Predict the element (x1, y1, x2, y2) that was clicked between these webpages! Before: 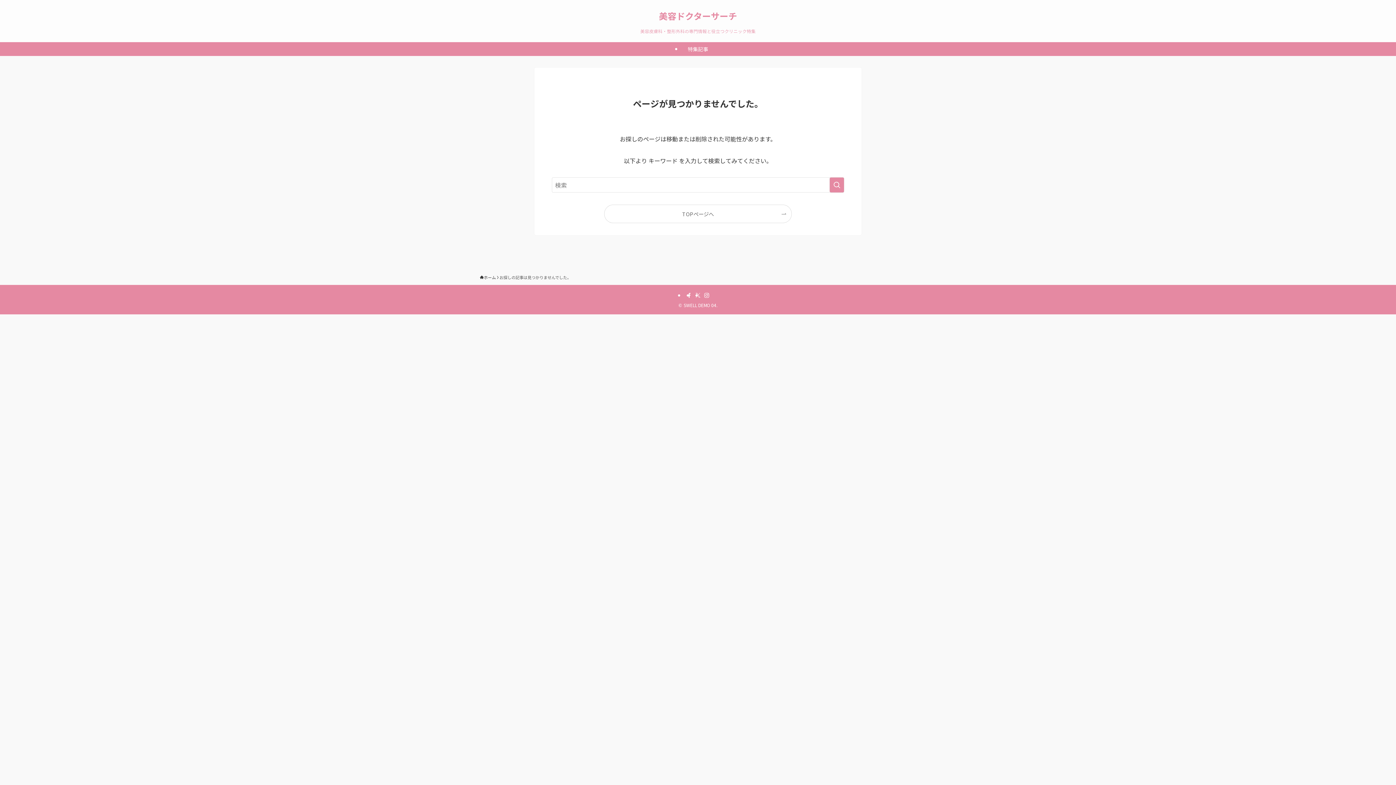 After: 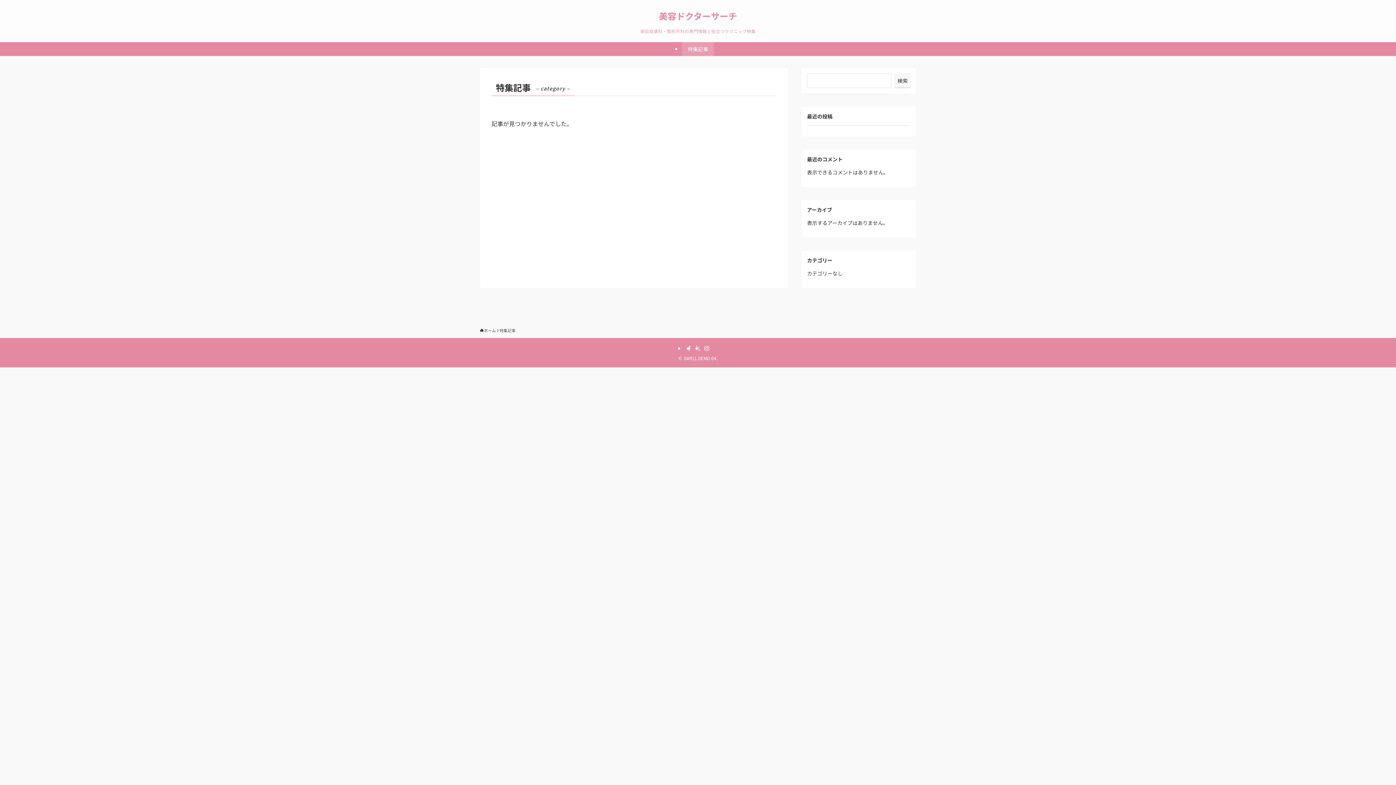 Action: label: 特集記事 bbox: (682, 42, 714, 56)